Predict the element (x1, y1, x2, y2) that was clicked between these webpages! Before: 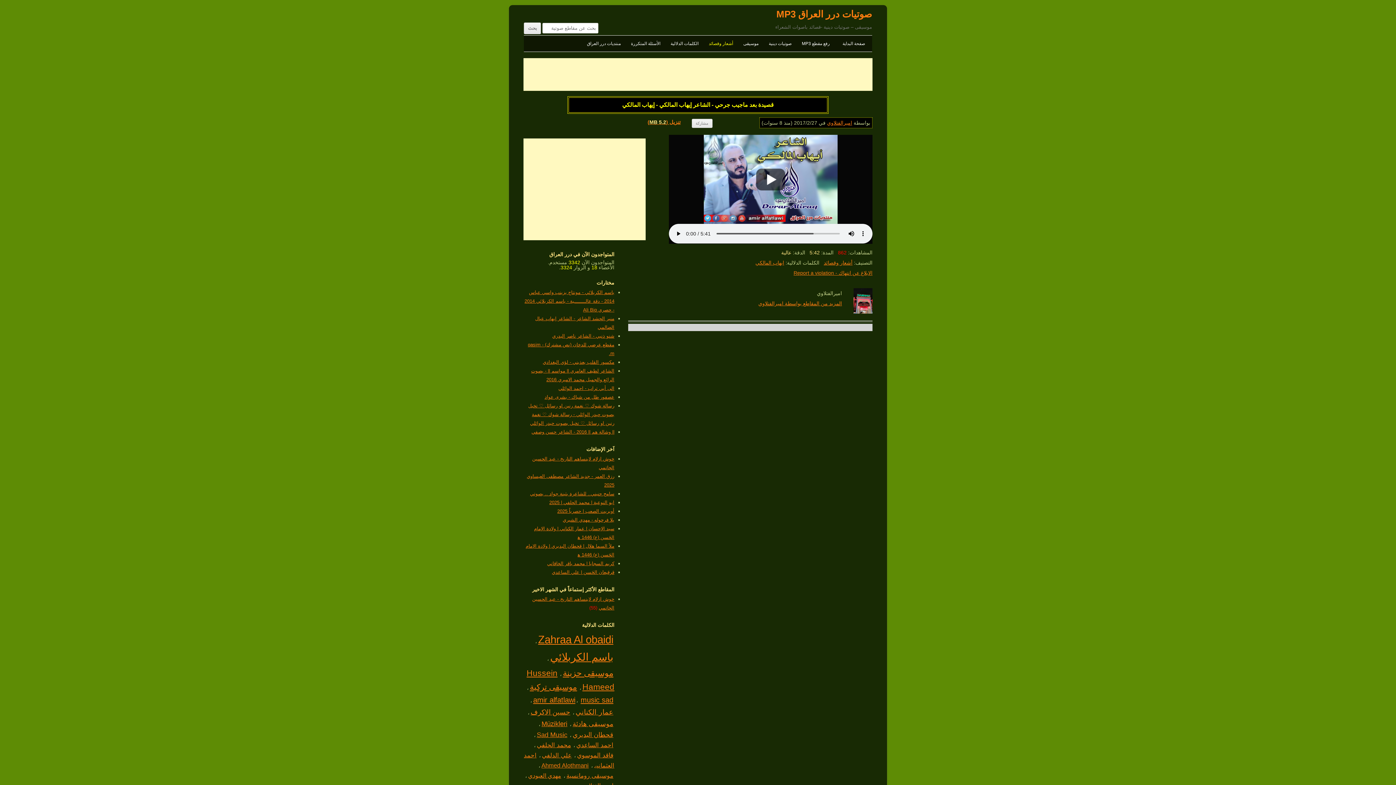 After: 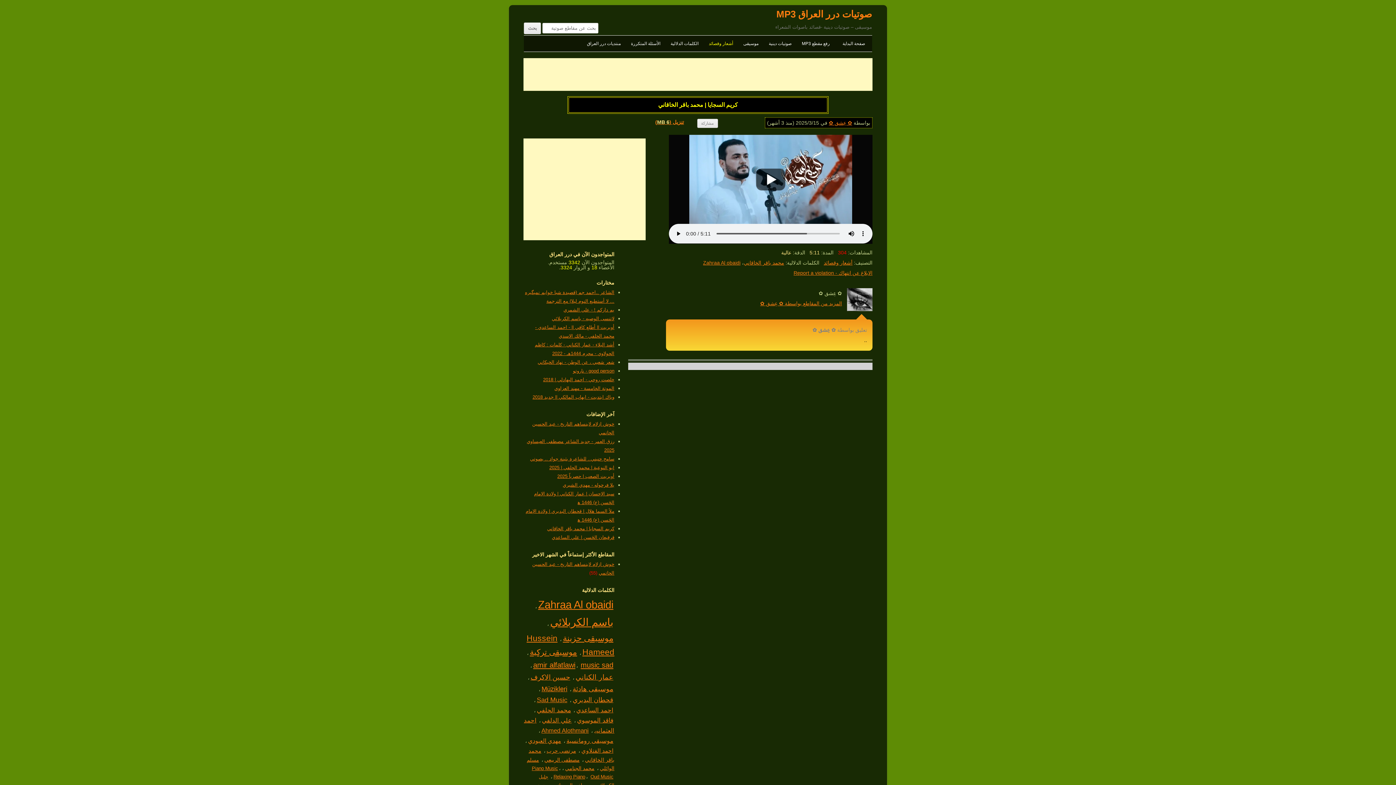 Action: bbox: (547, 561, 614, 566) label: كريم السجايا | محمد باقر الخاقاني